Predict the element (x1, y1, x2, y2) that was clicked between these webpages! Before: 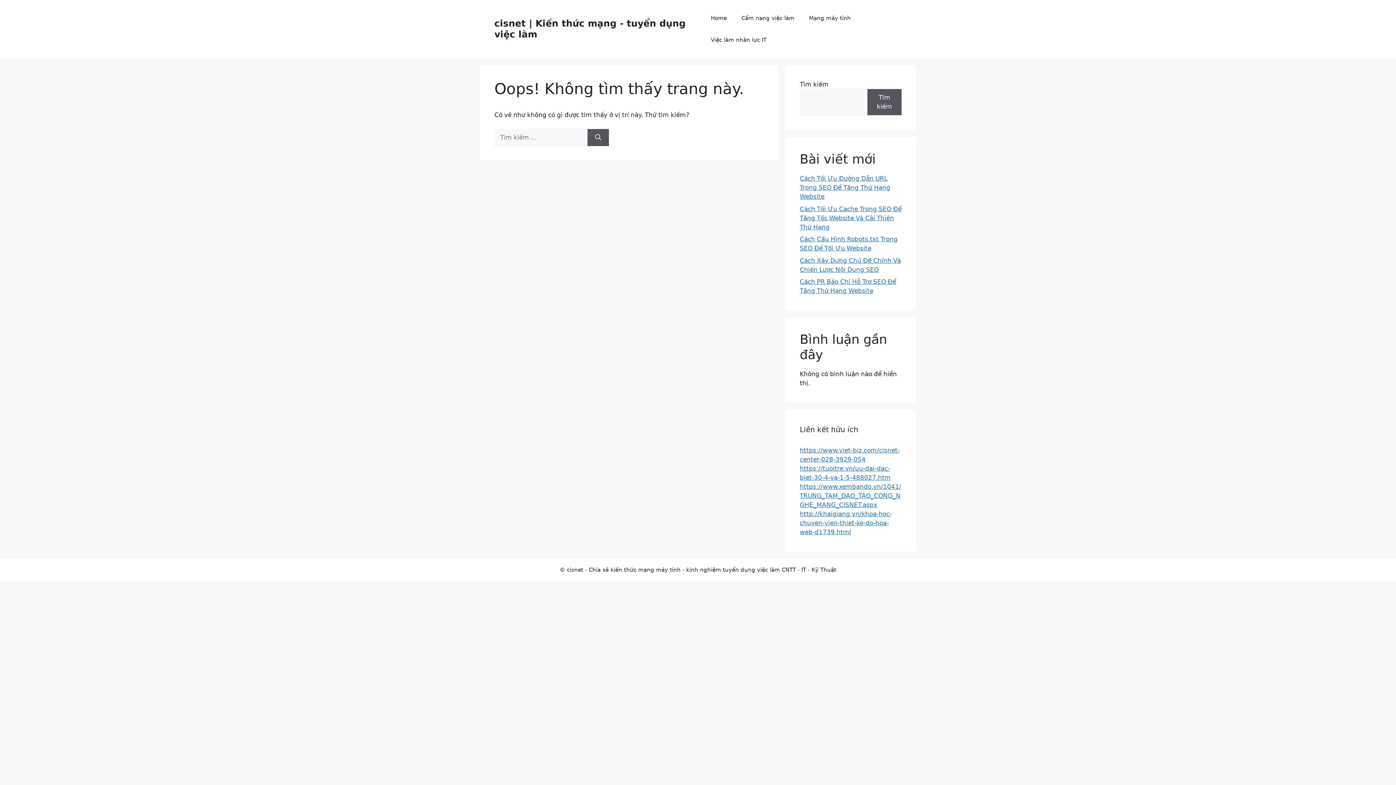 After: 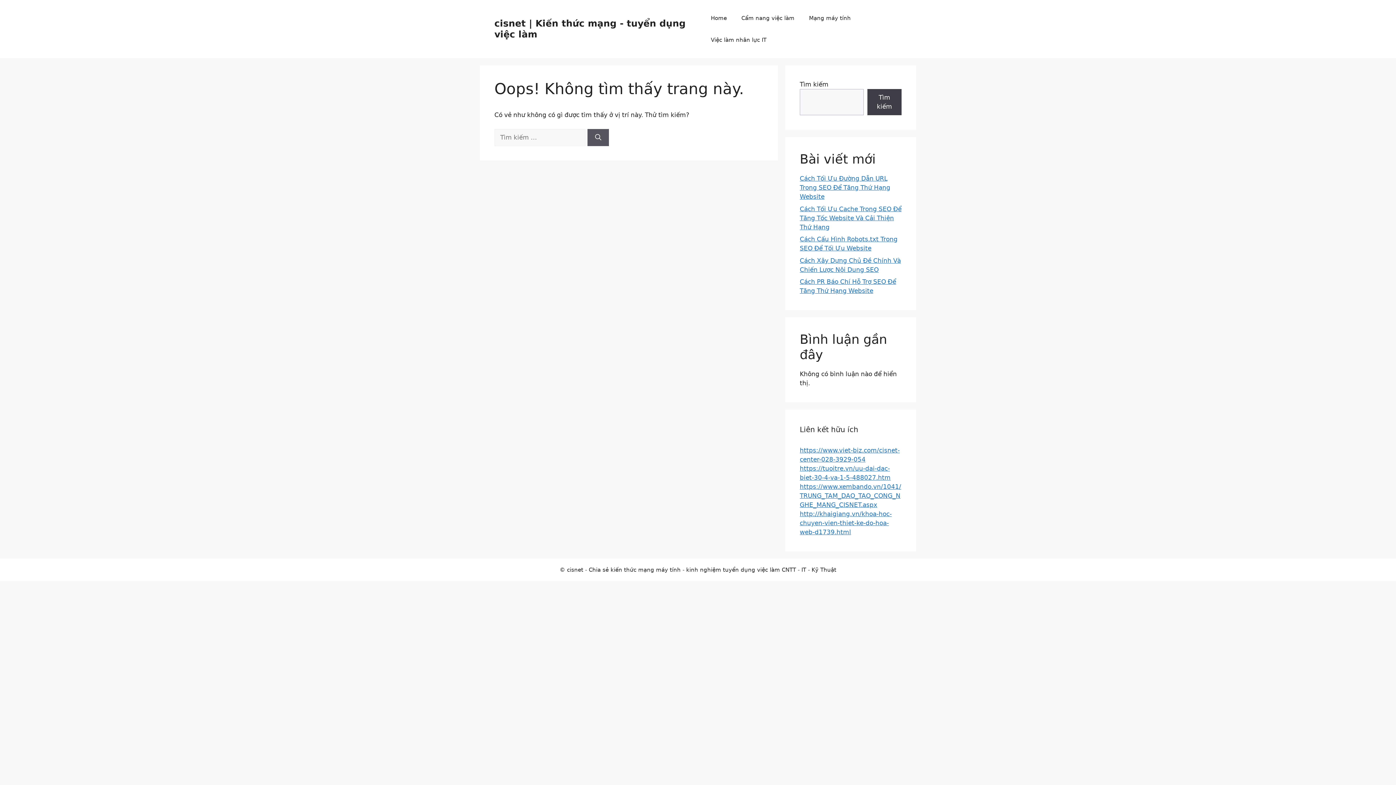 Action: label: Tìm kiếm bbox: (867, 89, 901, 115)